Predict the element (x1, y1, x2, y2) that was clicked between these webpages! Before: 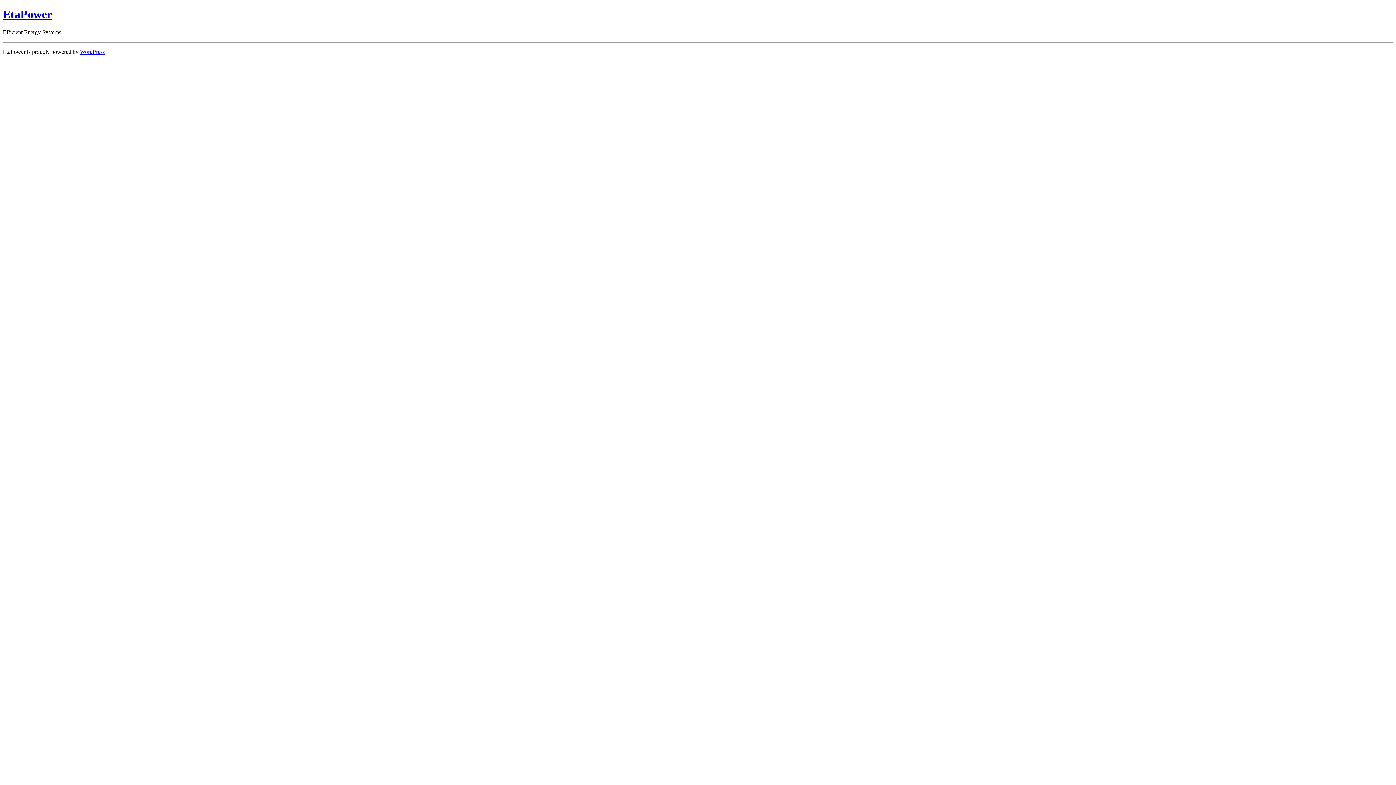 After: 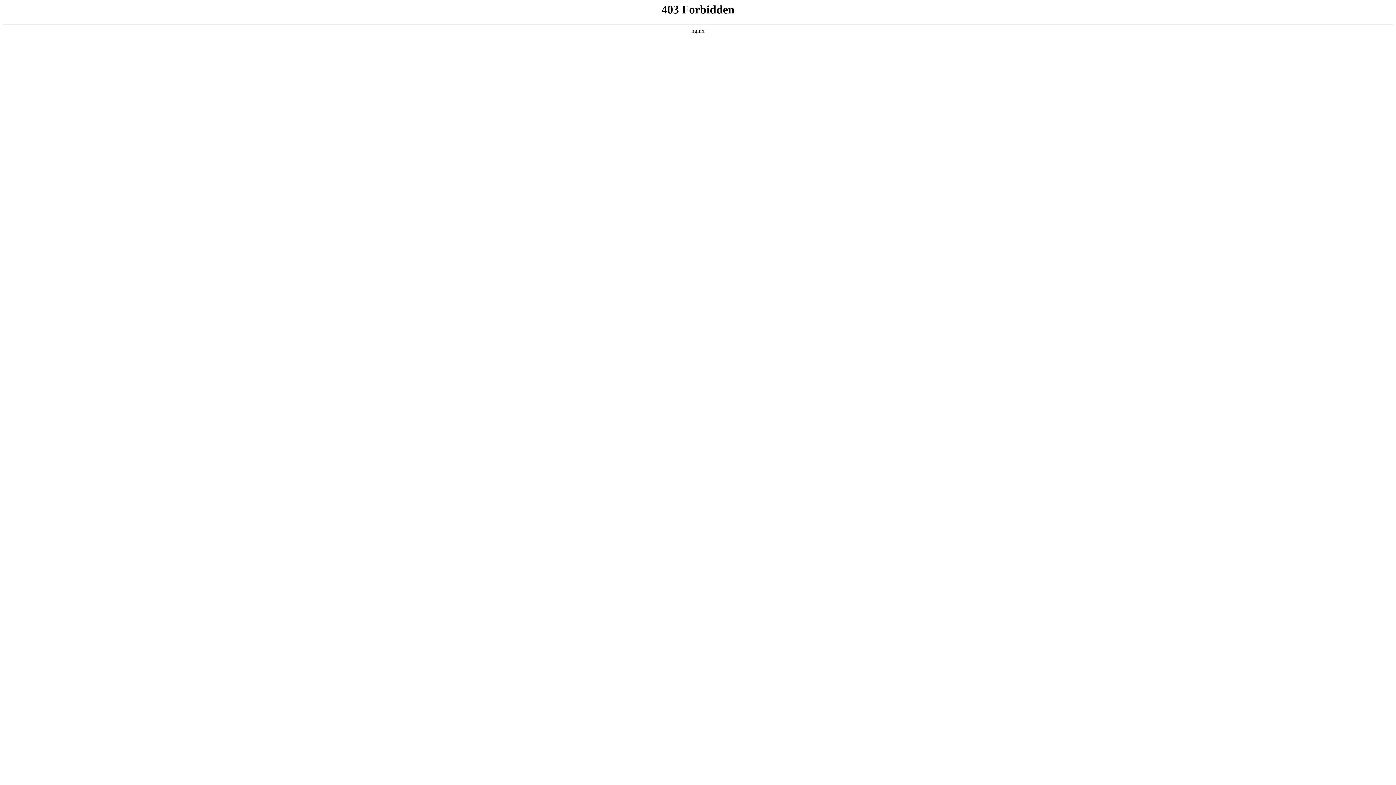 Action: bbox: (80, 48, 104, 54) label: WordPress